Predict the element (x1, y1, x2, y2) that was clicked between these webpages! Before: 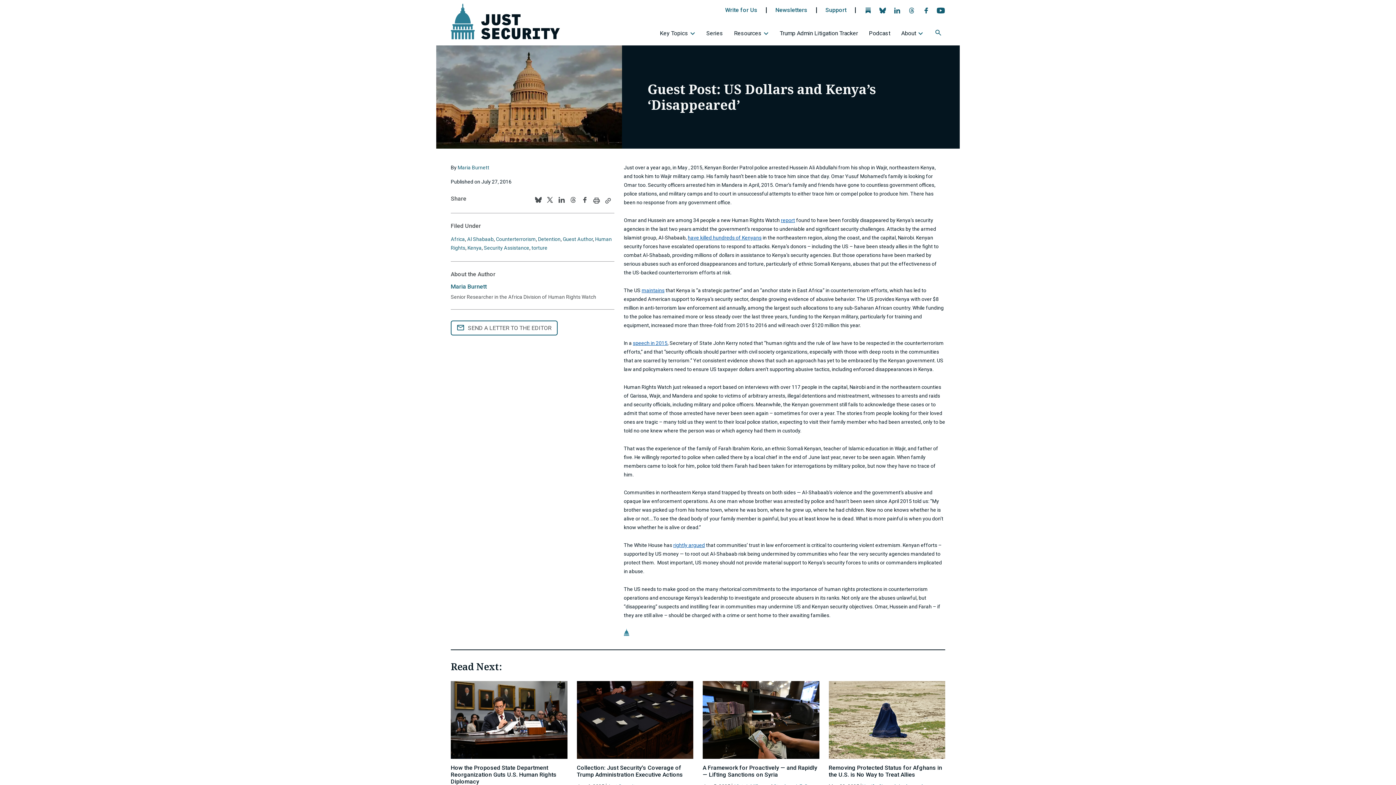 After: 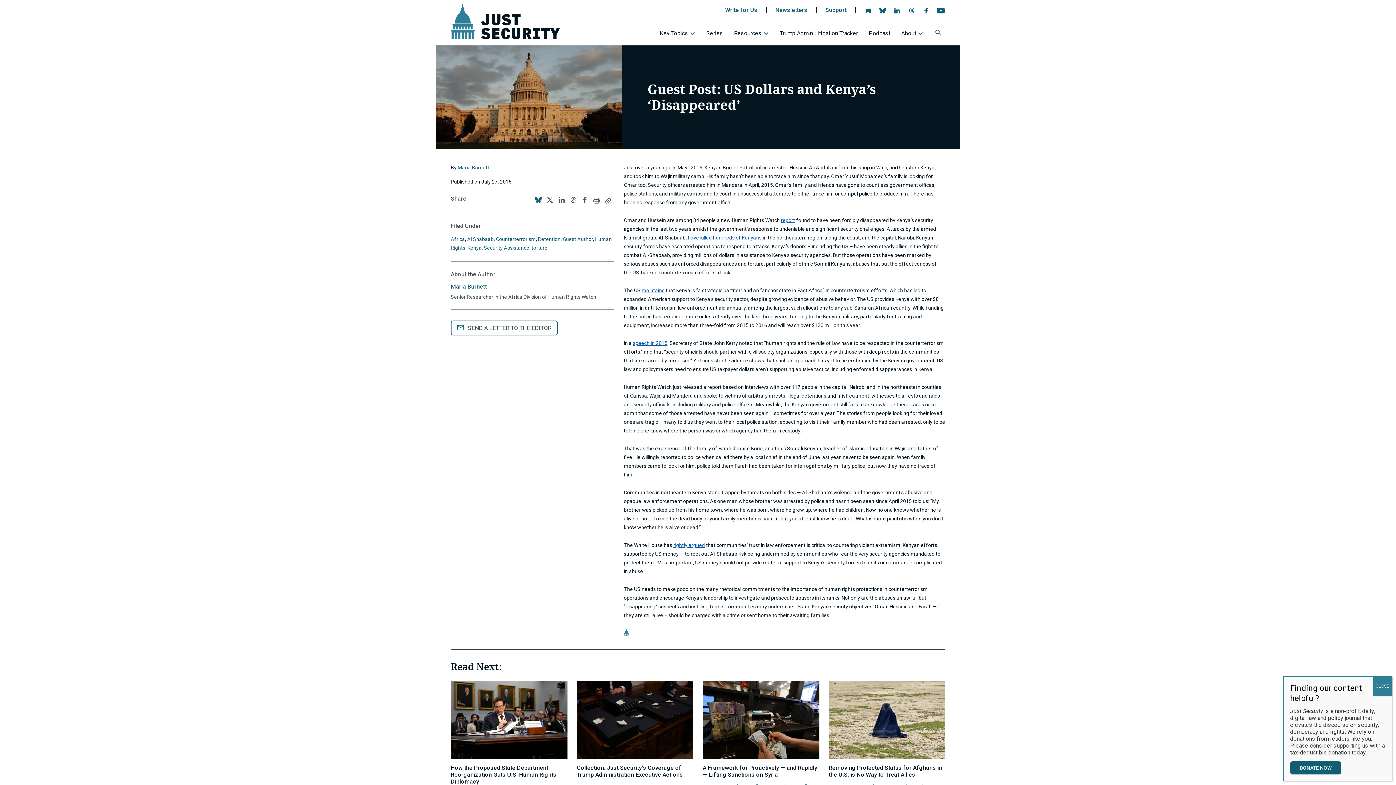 Action: bbox: (534, 197, 542, 204) label: 
                  
                     Bluesky icon opens the Just Security page
                     
                  
                  Follow us on BlueSky
               - opens in new tab